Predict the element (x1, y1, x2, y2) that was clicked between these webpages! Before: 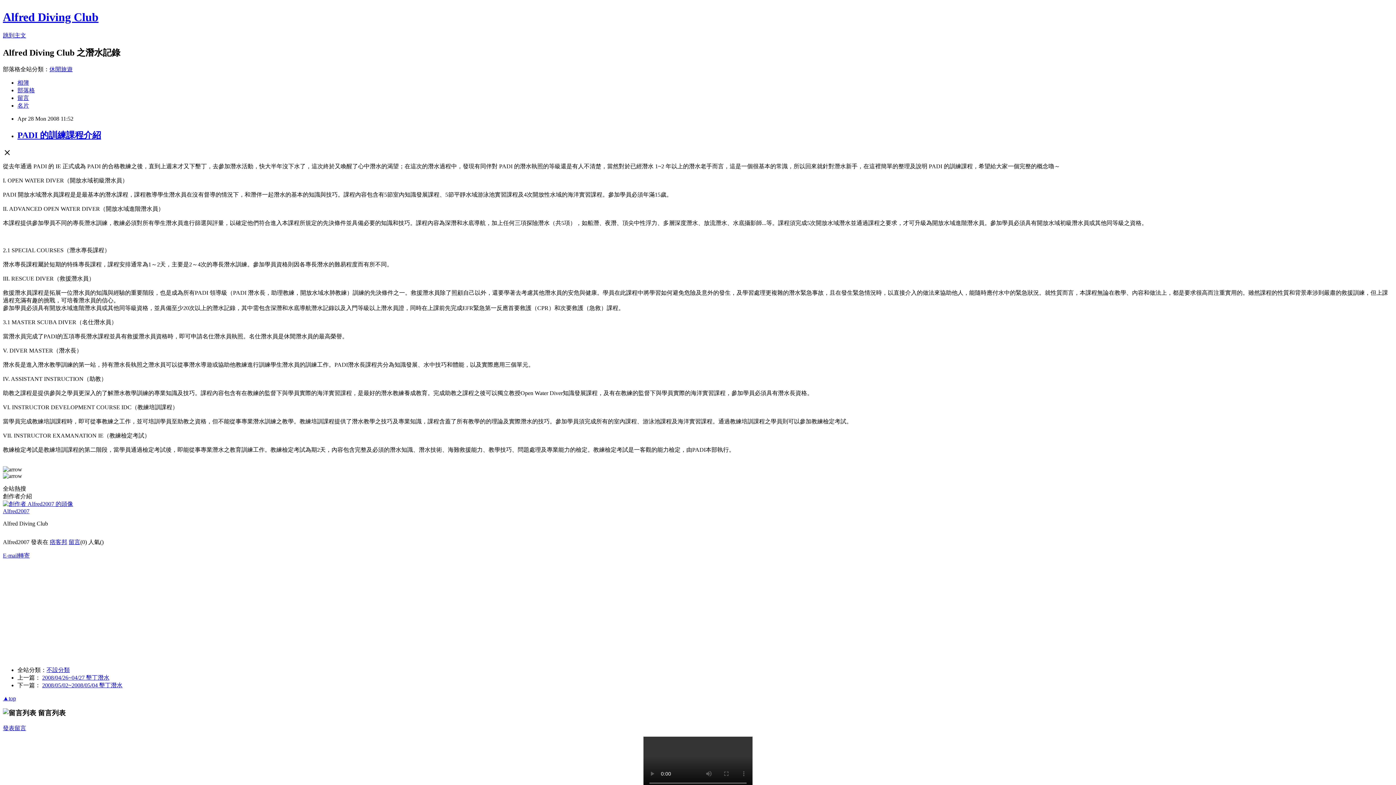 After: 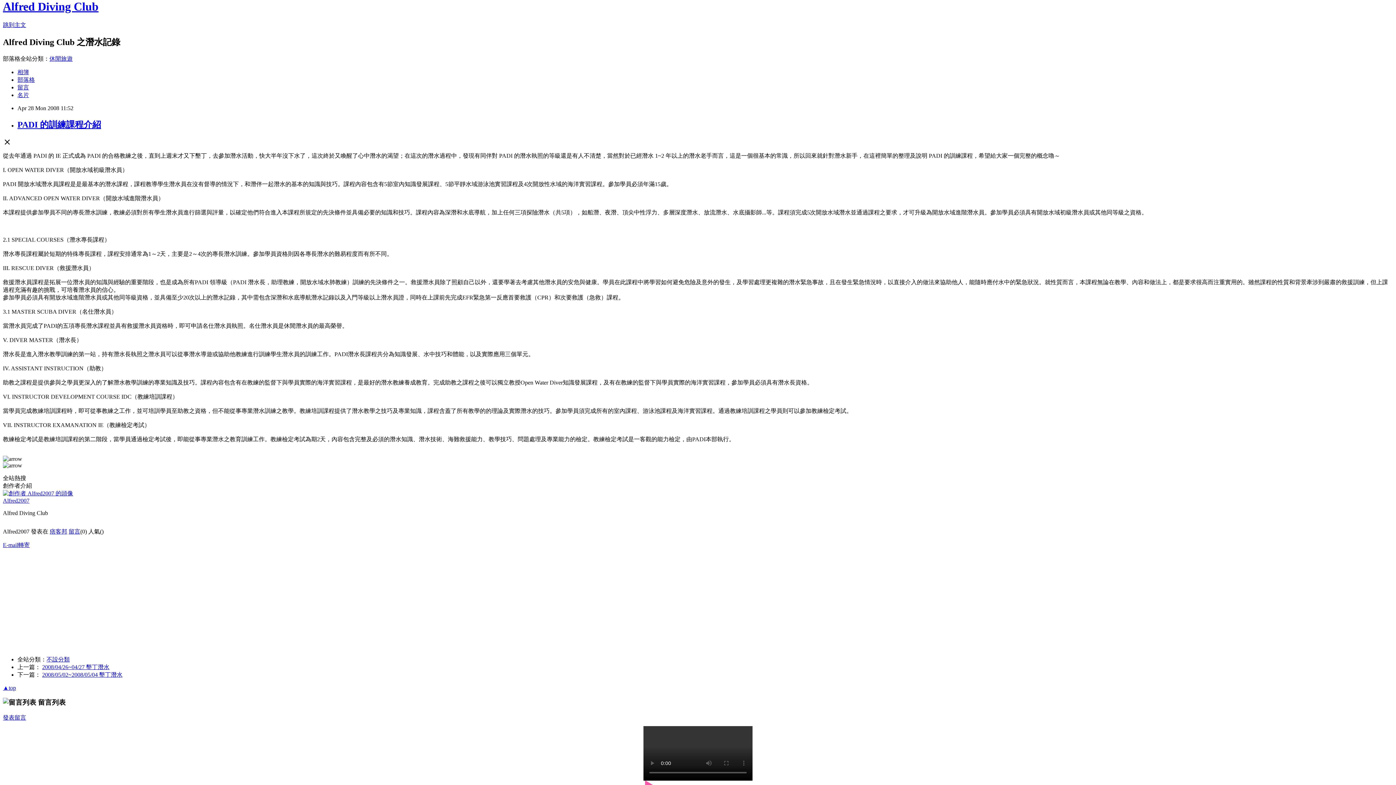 Action: bbox: (2, 695, 16, 701) label: ▲top